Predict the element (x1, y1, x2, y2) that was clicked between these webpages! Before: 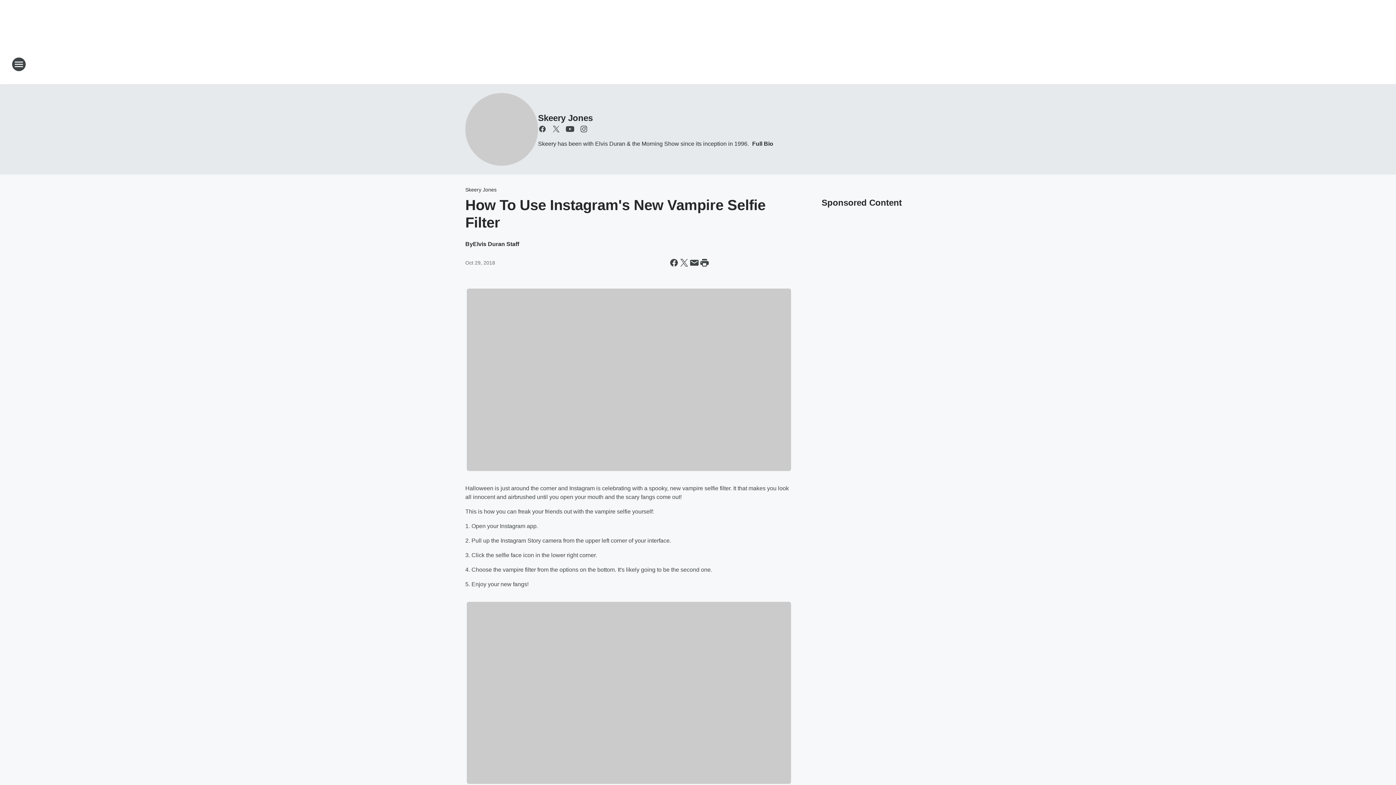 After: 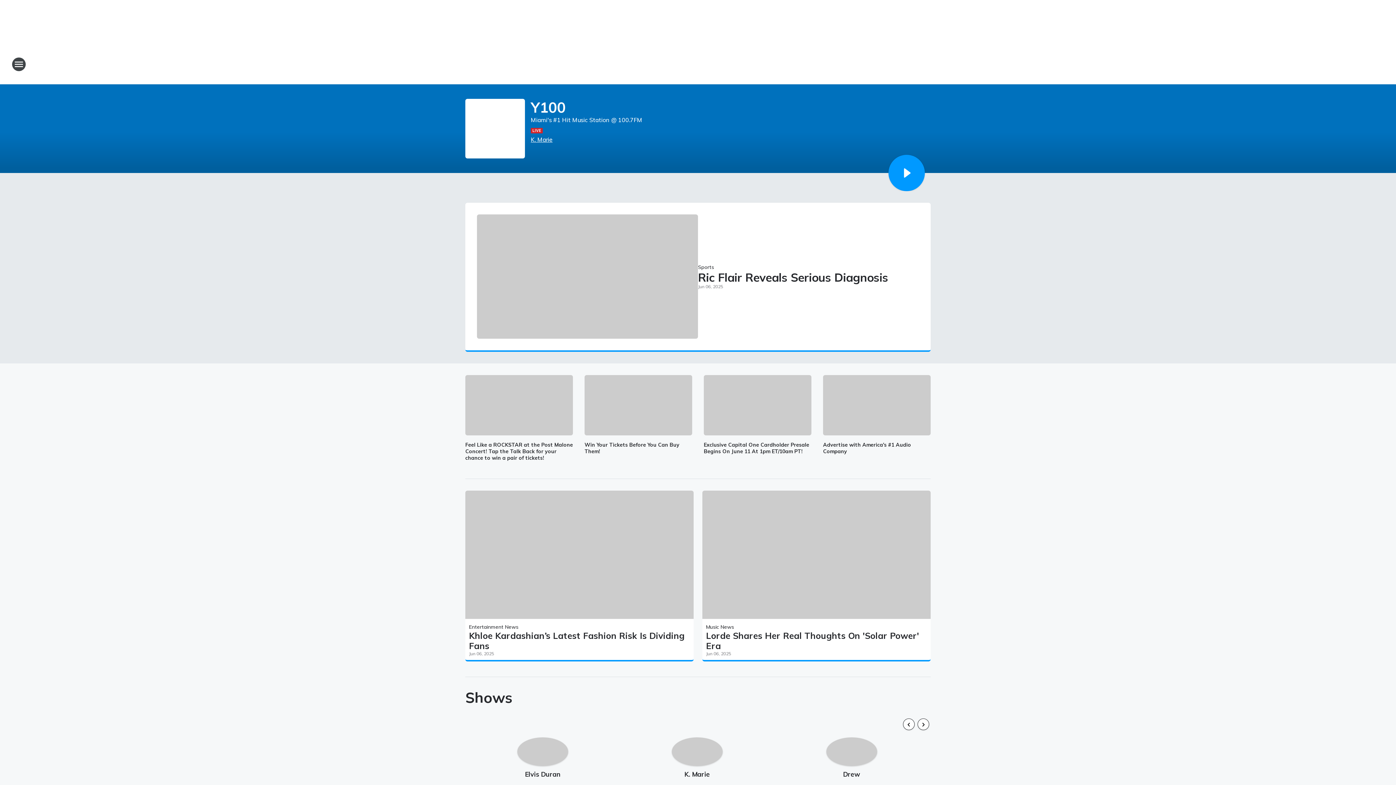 Action: label: Station Link bbox: (665, 52, 730, 76)